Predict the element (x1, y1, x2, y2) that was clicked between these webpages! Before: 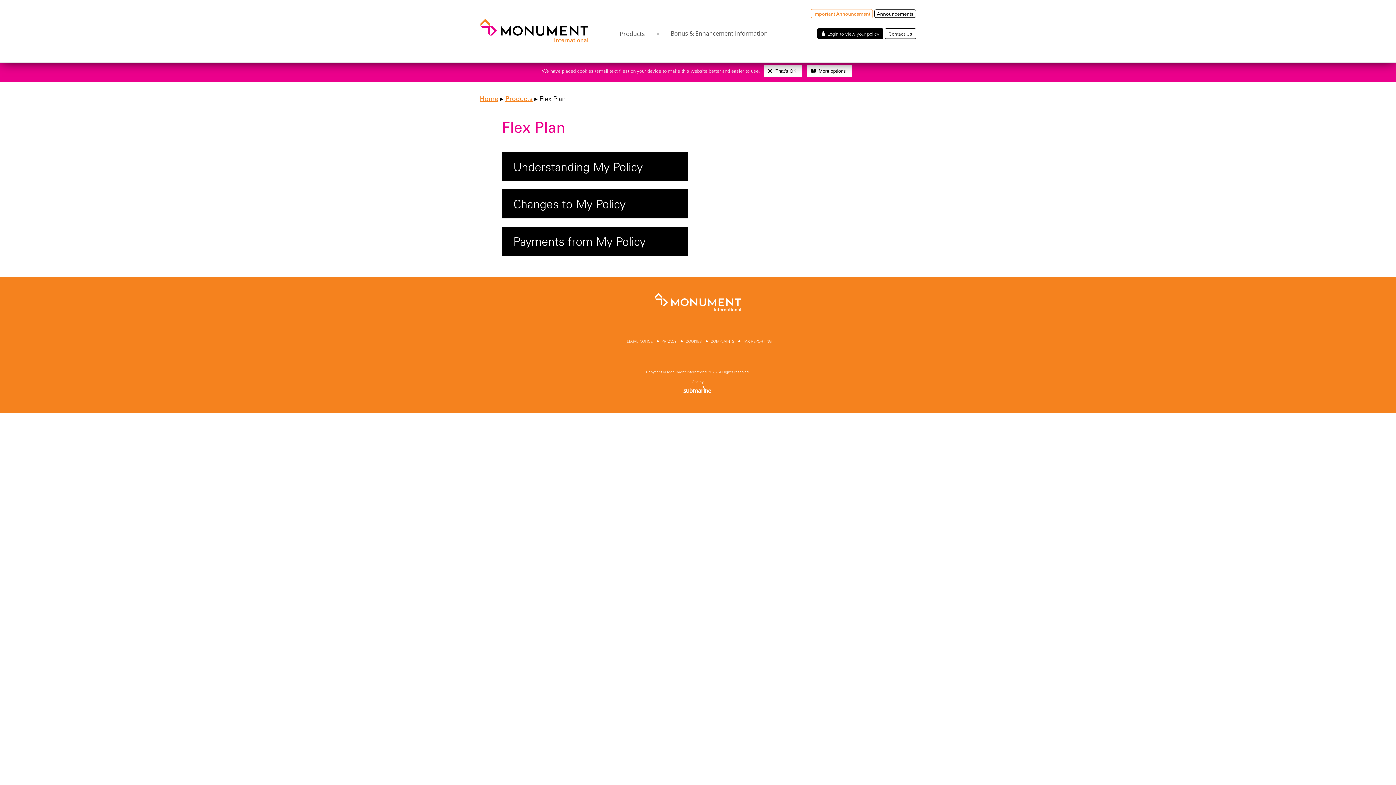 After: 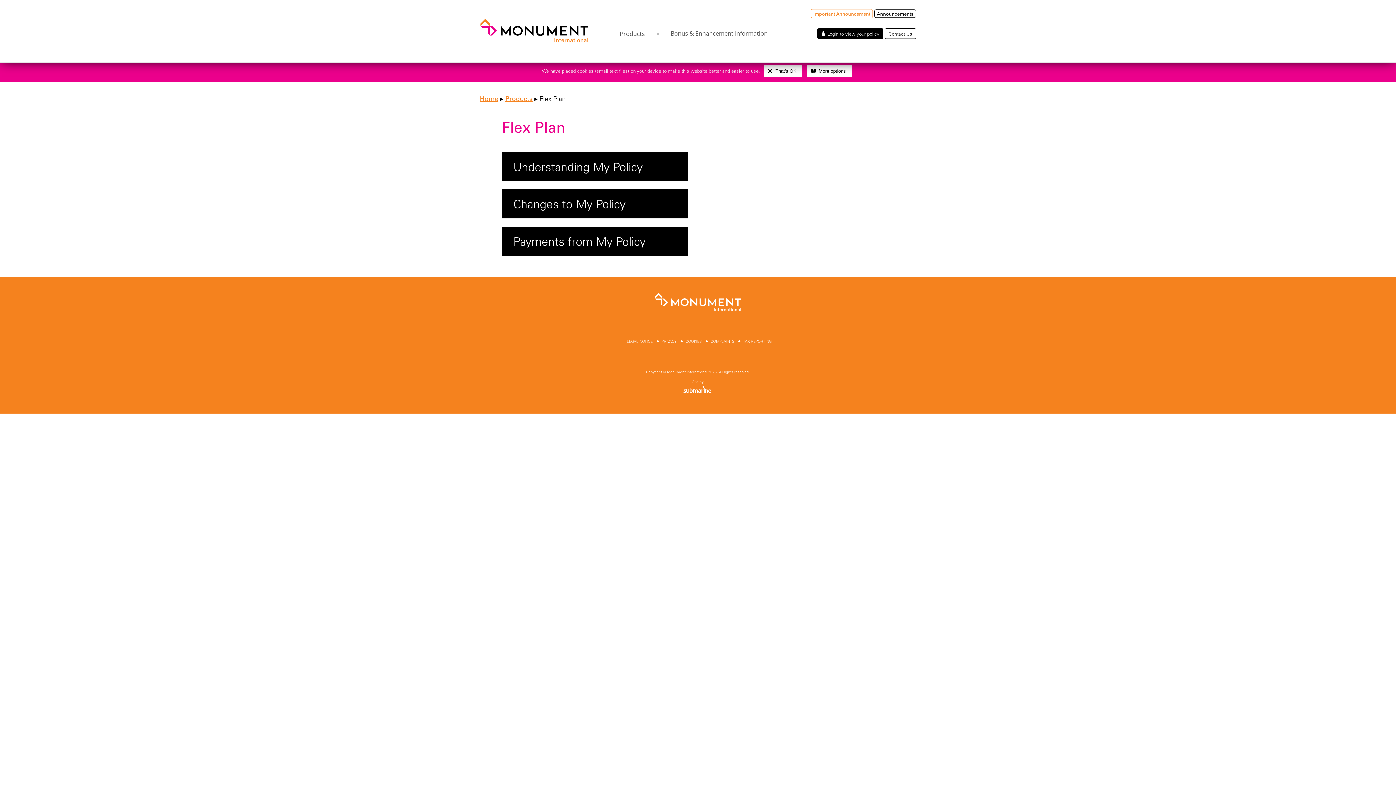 Action: bbox: (681, 395, 714, 400)